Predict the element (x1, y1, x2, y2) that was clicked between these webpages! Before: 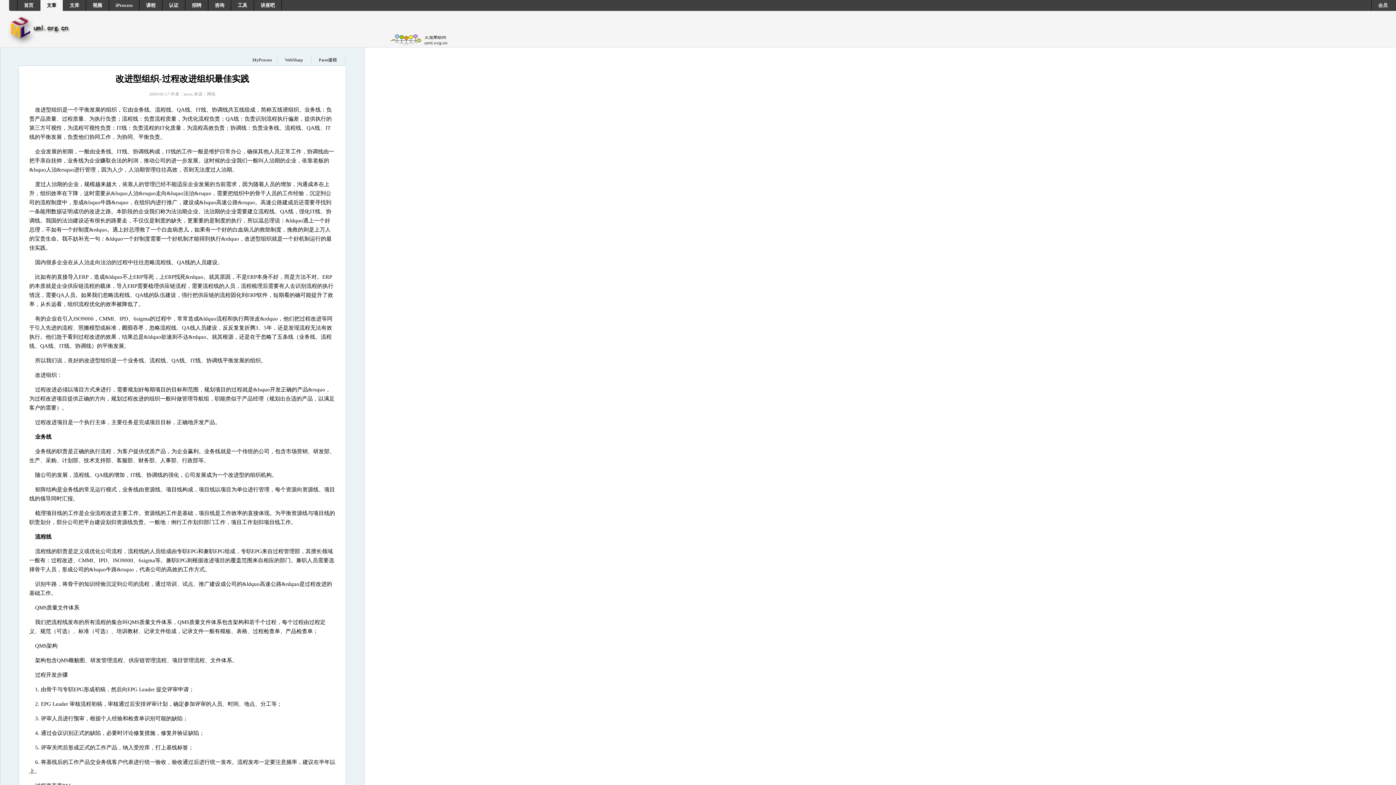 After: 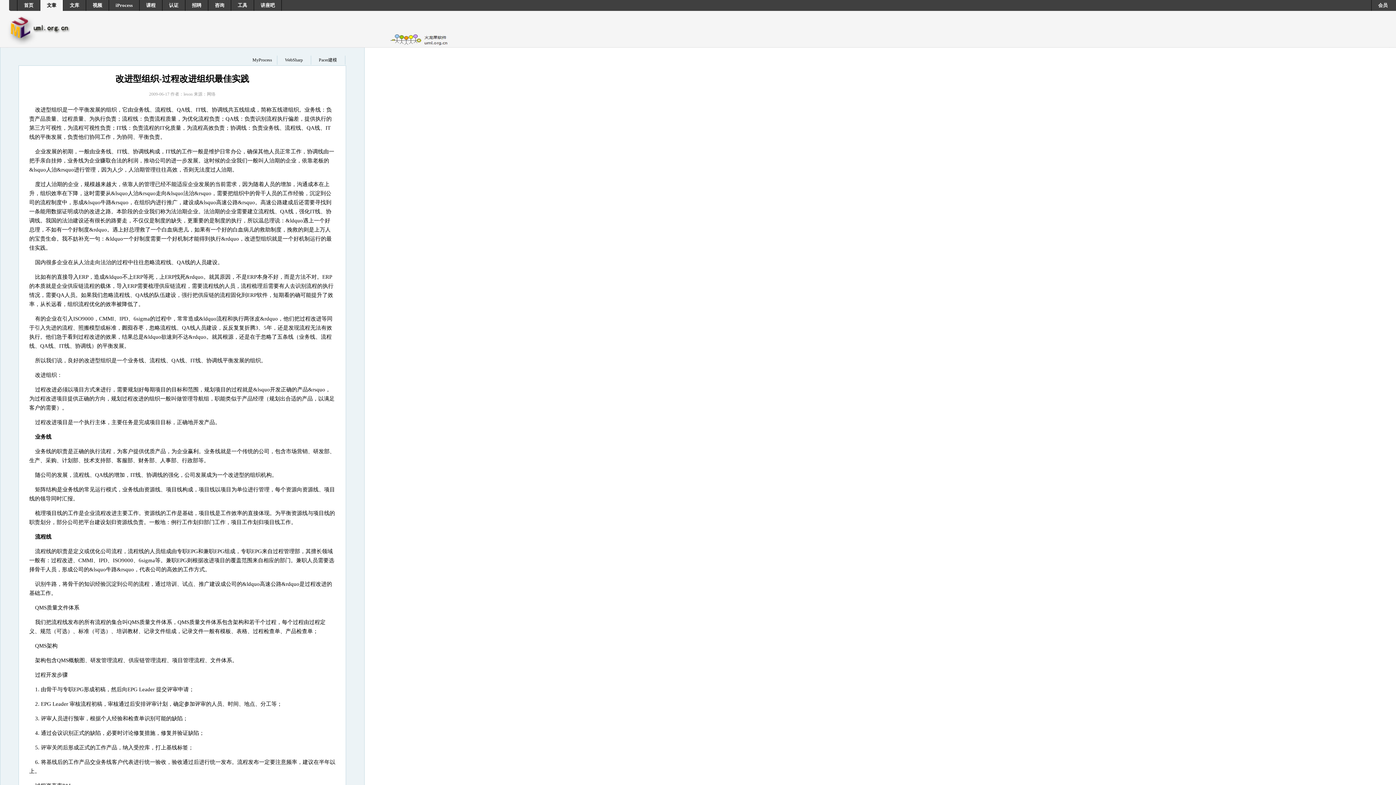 Action: bbox: (318, 57, 337, 62) label: Pacer建模